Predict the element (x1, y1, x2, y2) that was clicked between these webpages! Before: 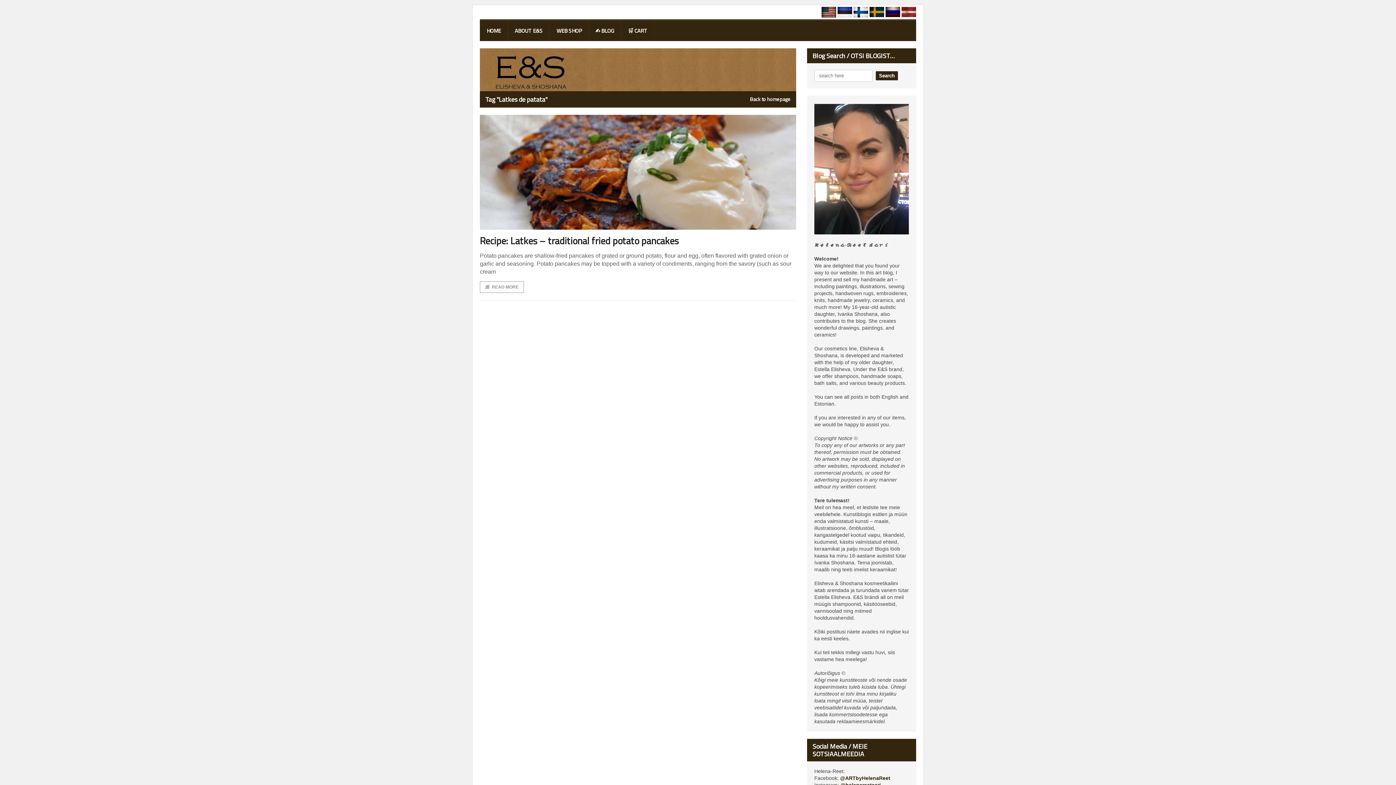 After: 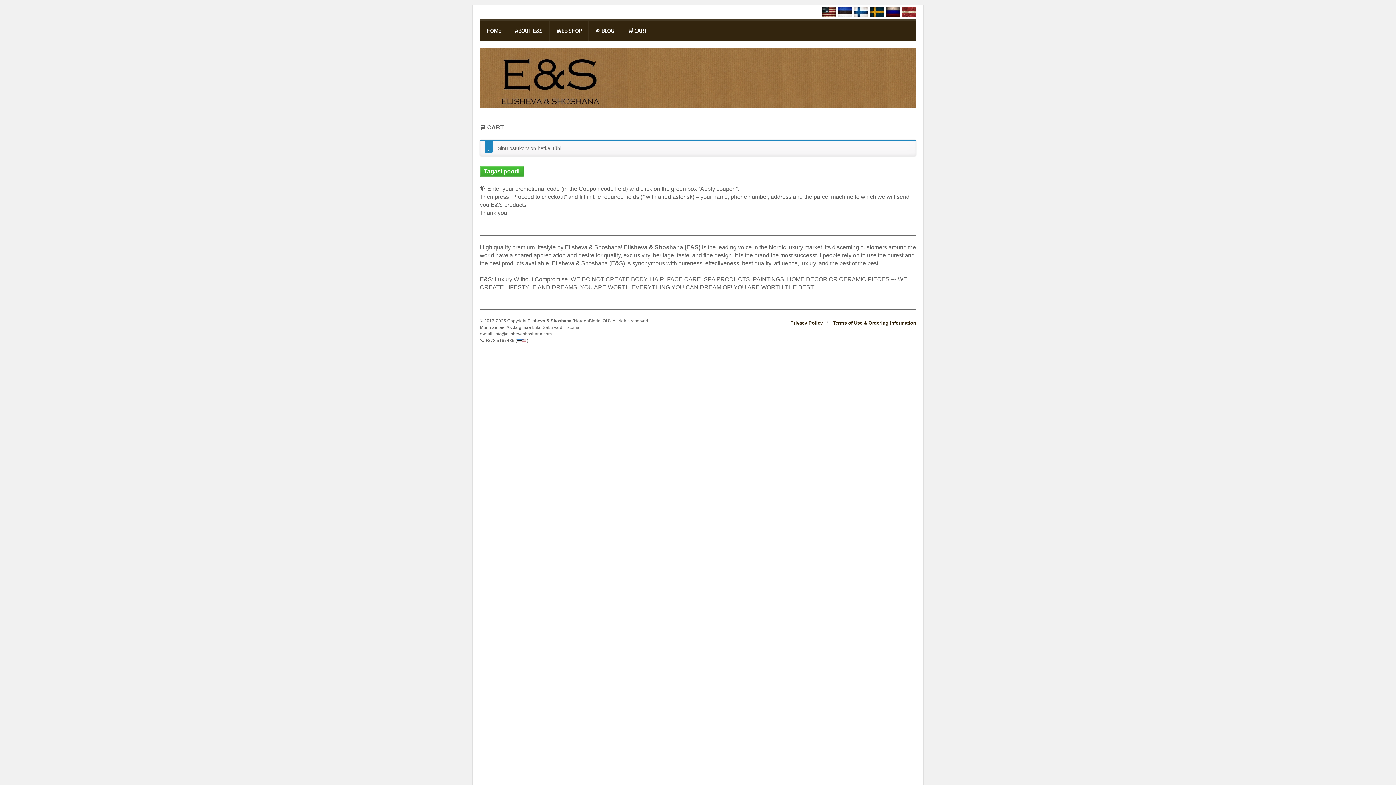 Action: label: 🛒 CART bbox: (621, 20, 654, 41)